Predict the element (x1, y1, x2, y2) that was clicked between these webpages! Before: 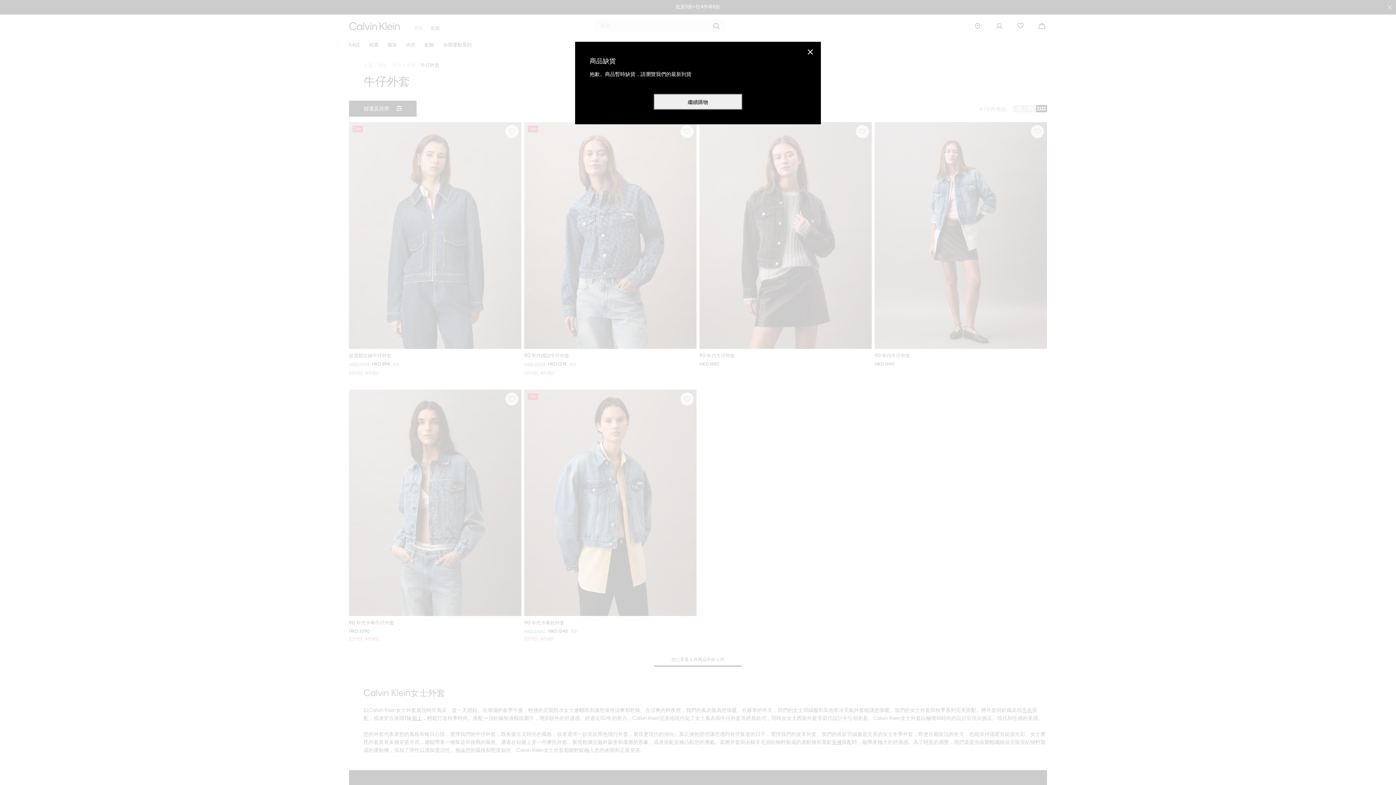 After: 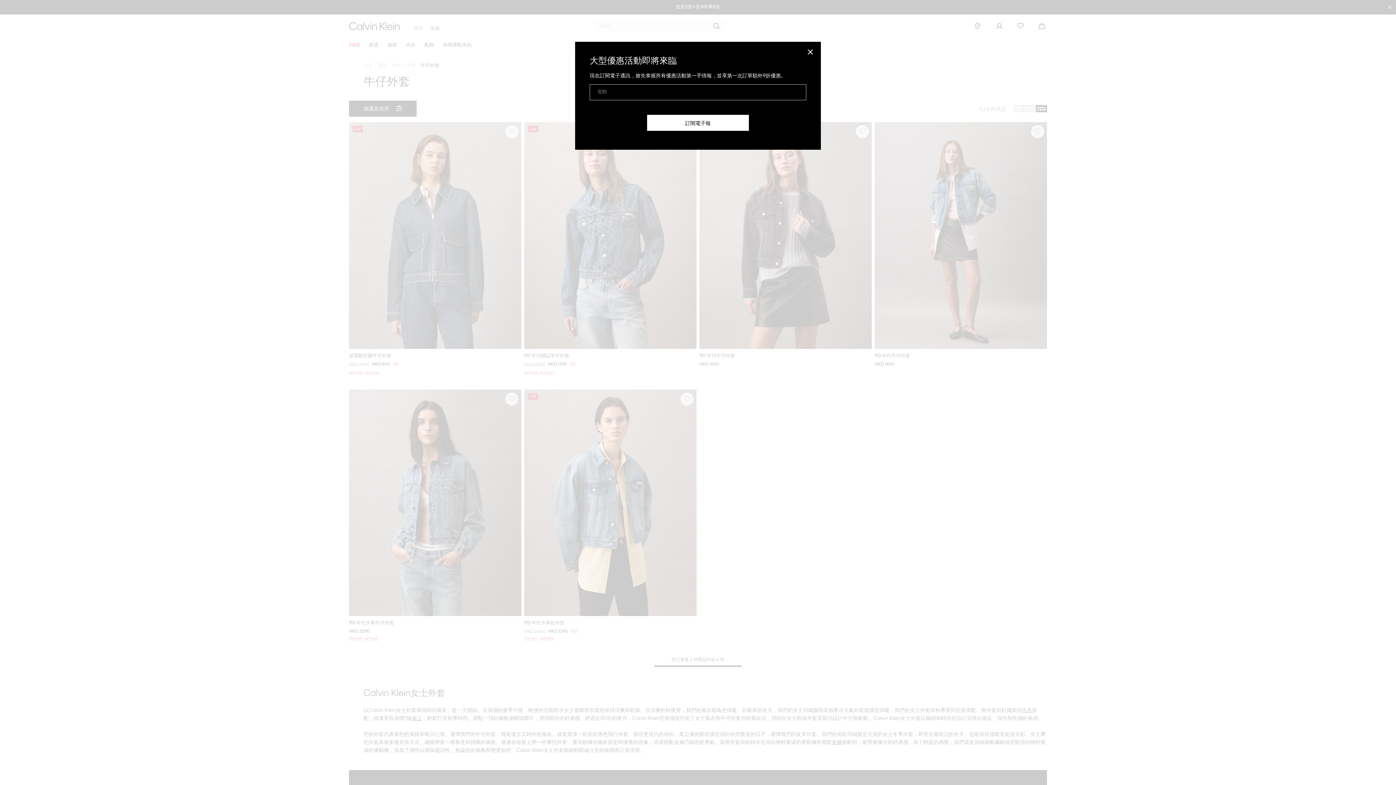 Action: label: Close bbox: (806, 47, 814, 56)